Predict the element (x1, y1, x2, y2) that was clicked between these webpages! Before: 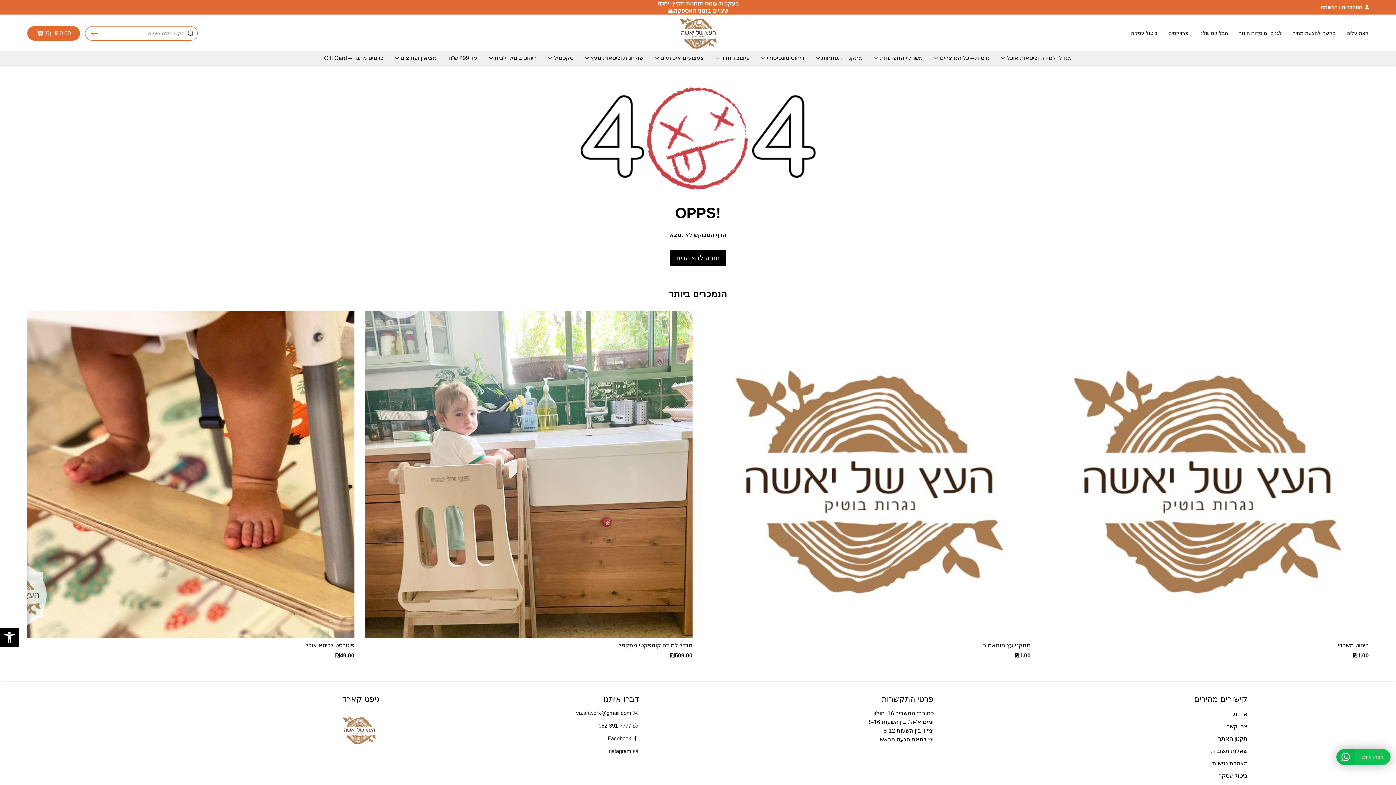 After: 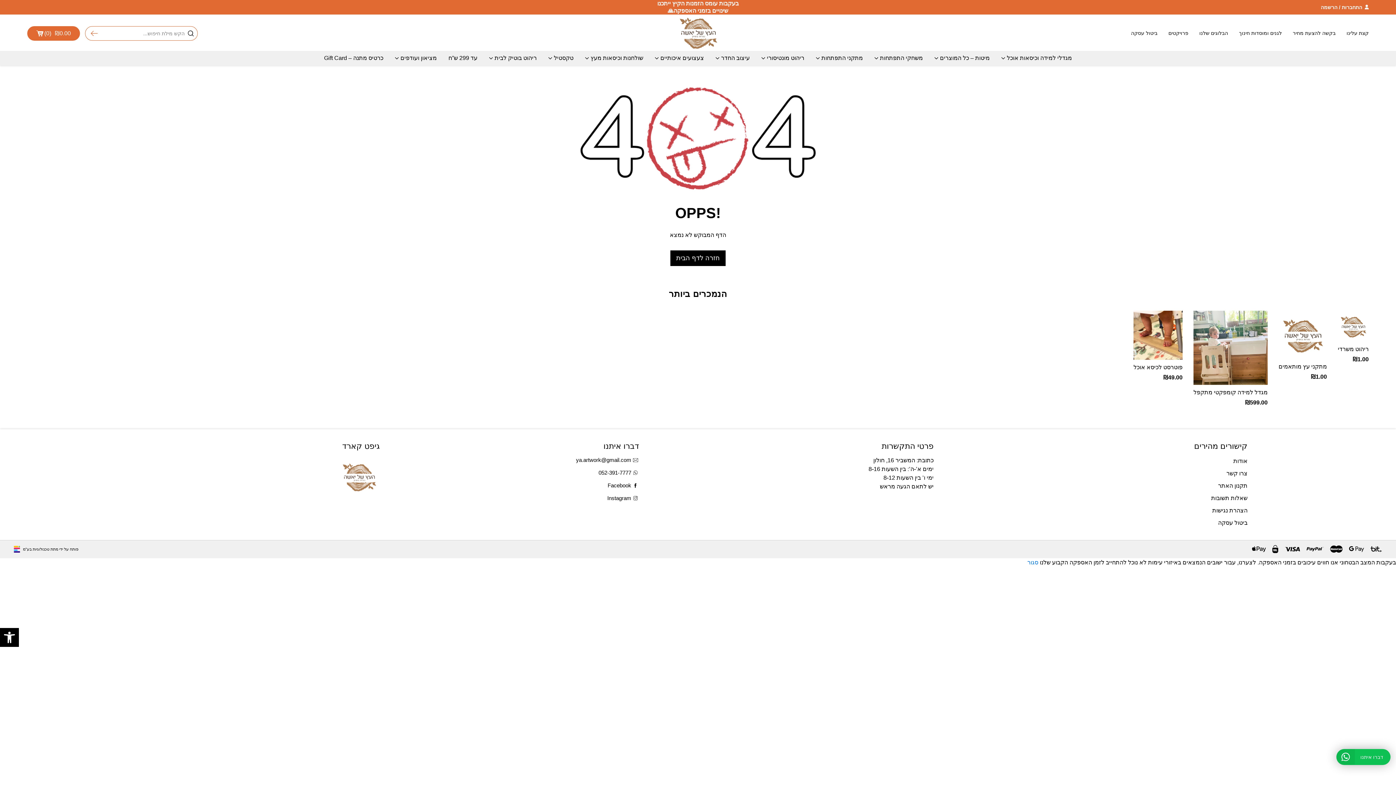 Action: label: ya.artwork@gmail.com bbox: (379, 709, 639, 717)